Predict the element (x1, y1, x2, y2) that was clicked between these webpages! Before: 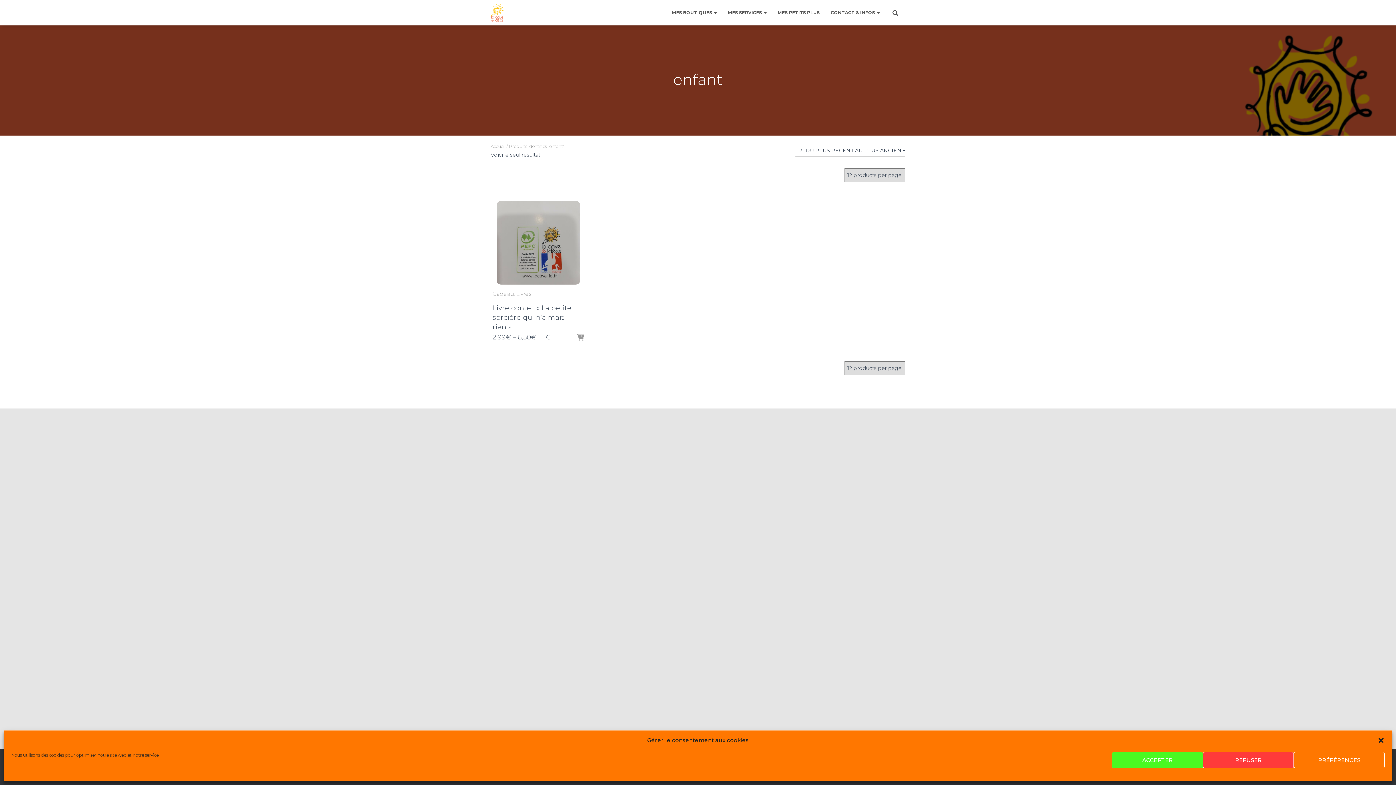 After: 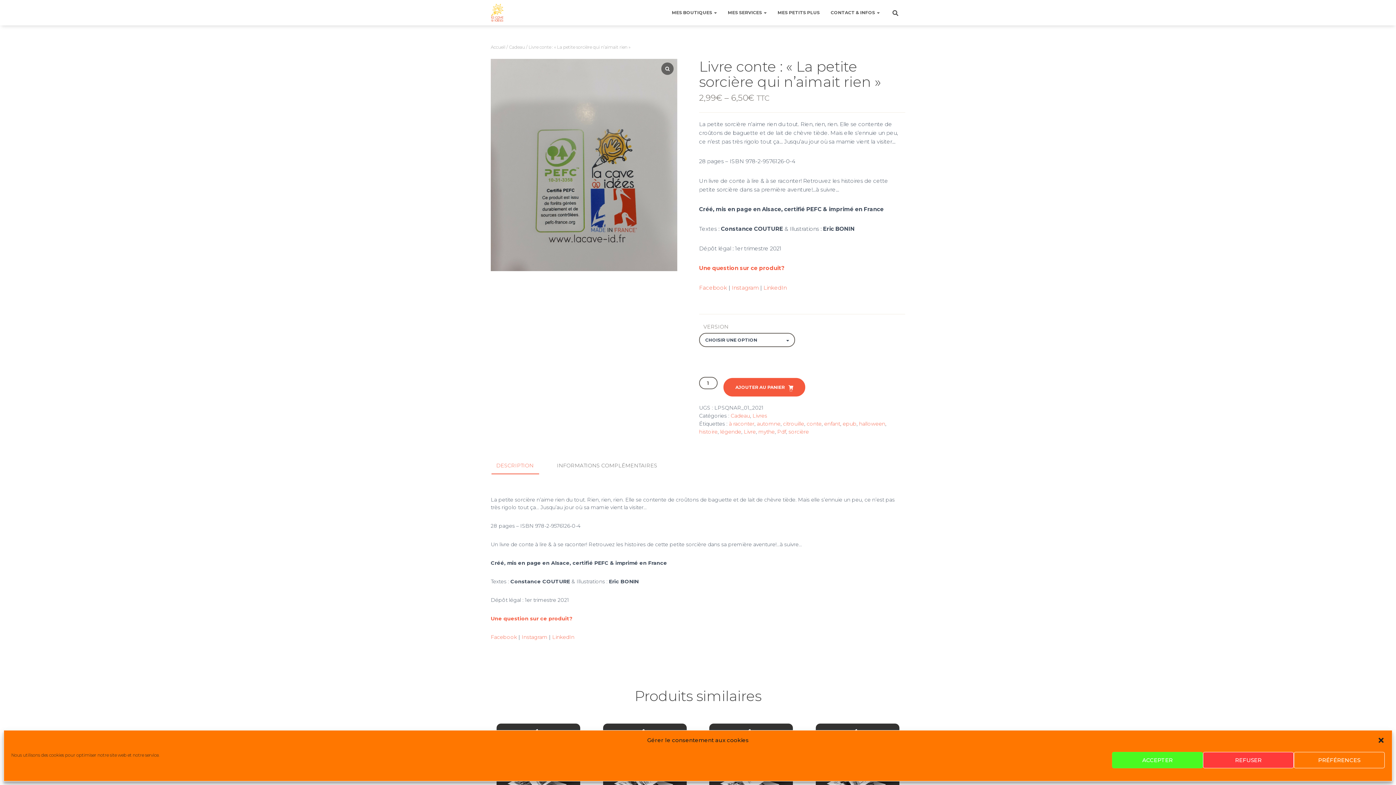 Action: bbox: (496, 201, 580, 284)